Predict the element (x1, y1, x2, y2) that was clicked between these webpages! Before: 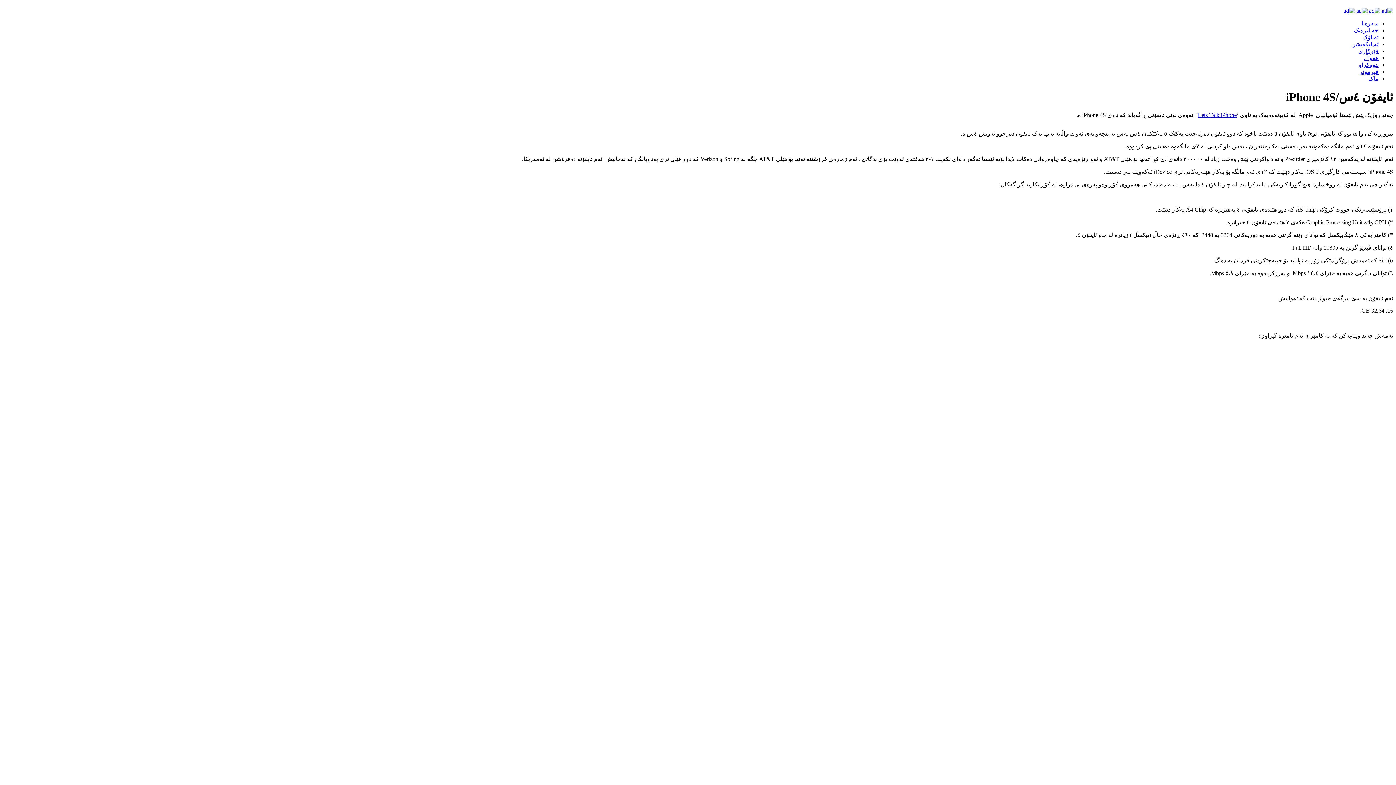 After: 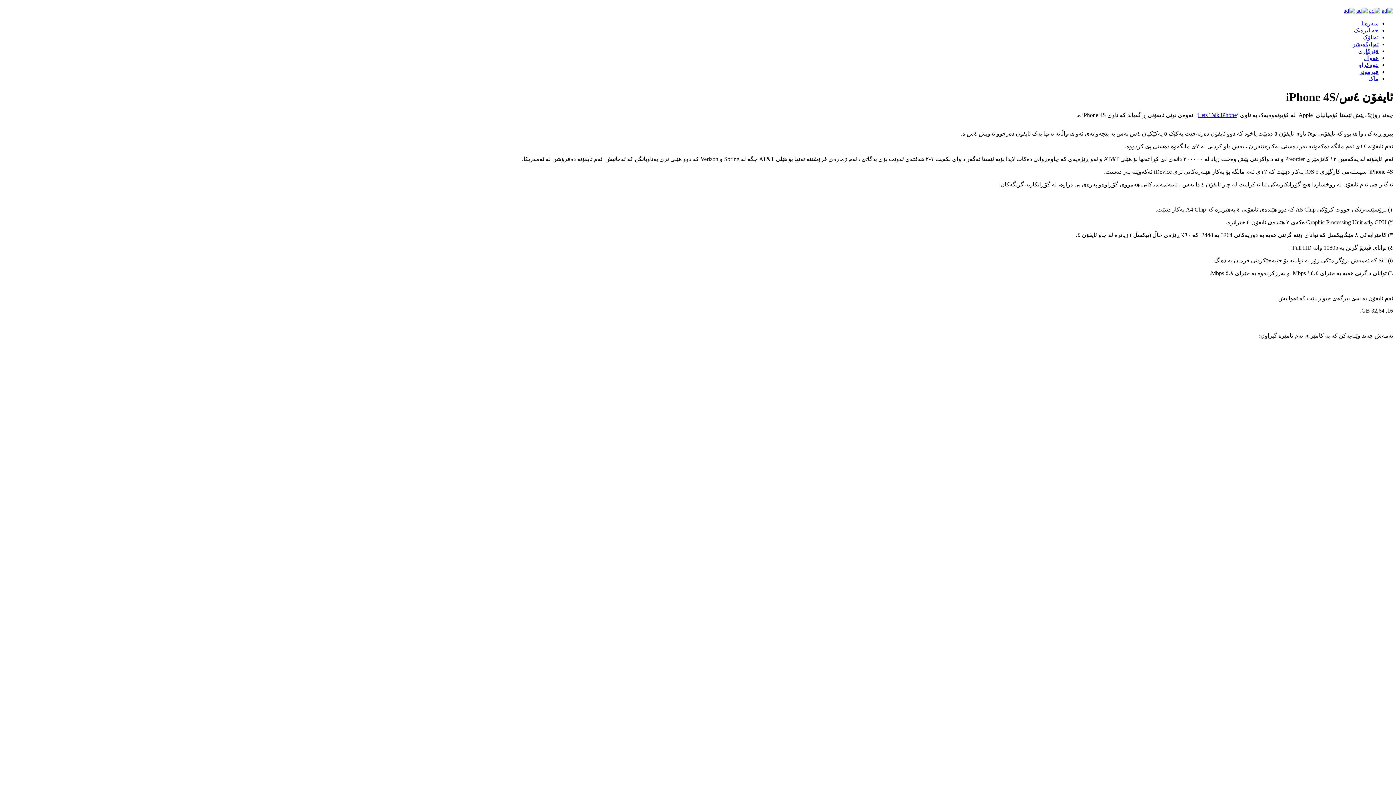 Action: bbox: (1344, 7, 1355, 13)